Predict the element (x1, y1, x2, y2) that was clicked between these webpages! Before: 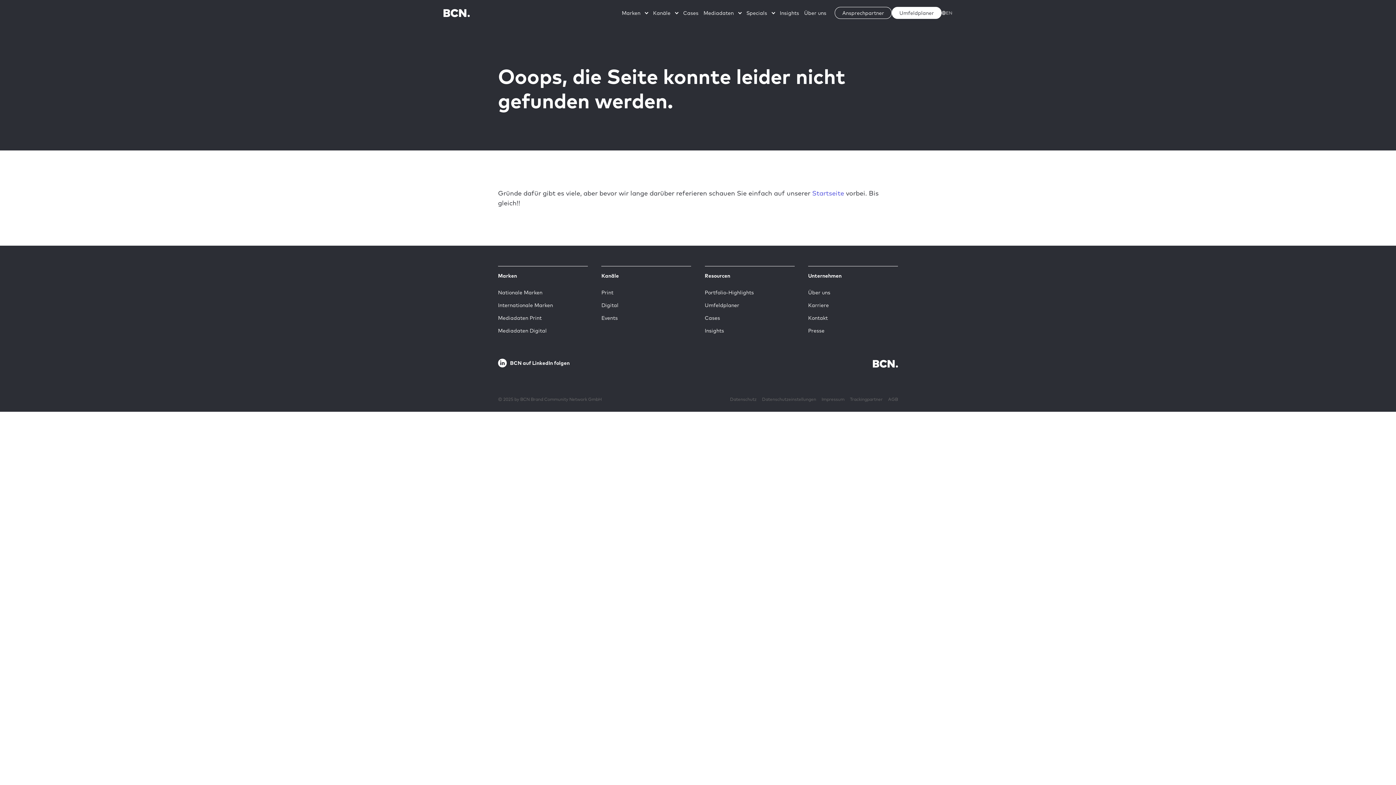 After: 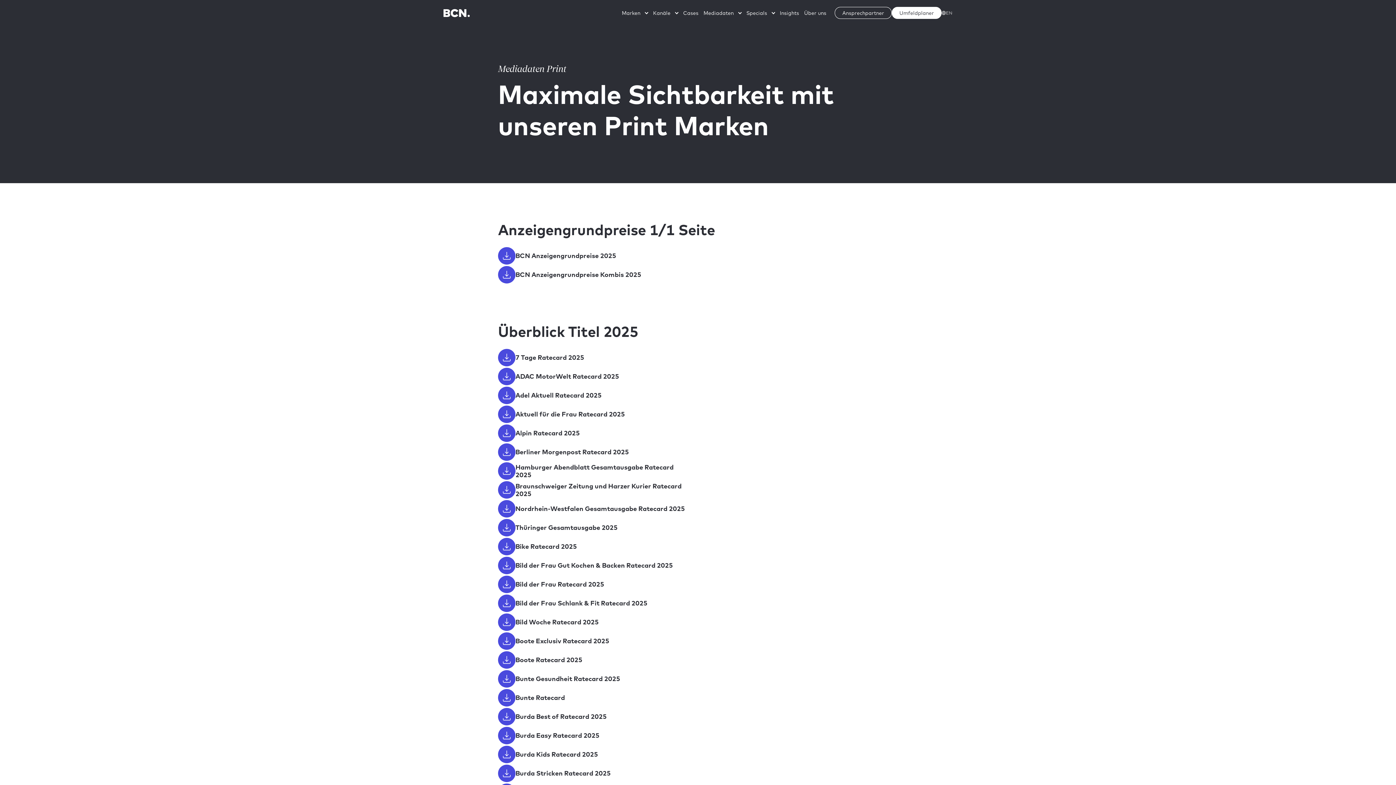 Action: bbox: (701, 6, 736, 19) label: Mediadaten